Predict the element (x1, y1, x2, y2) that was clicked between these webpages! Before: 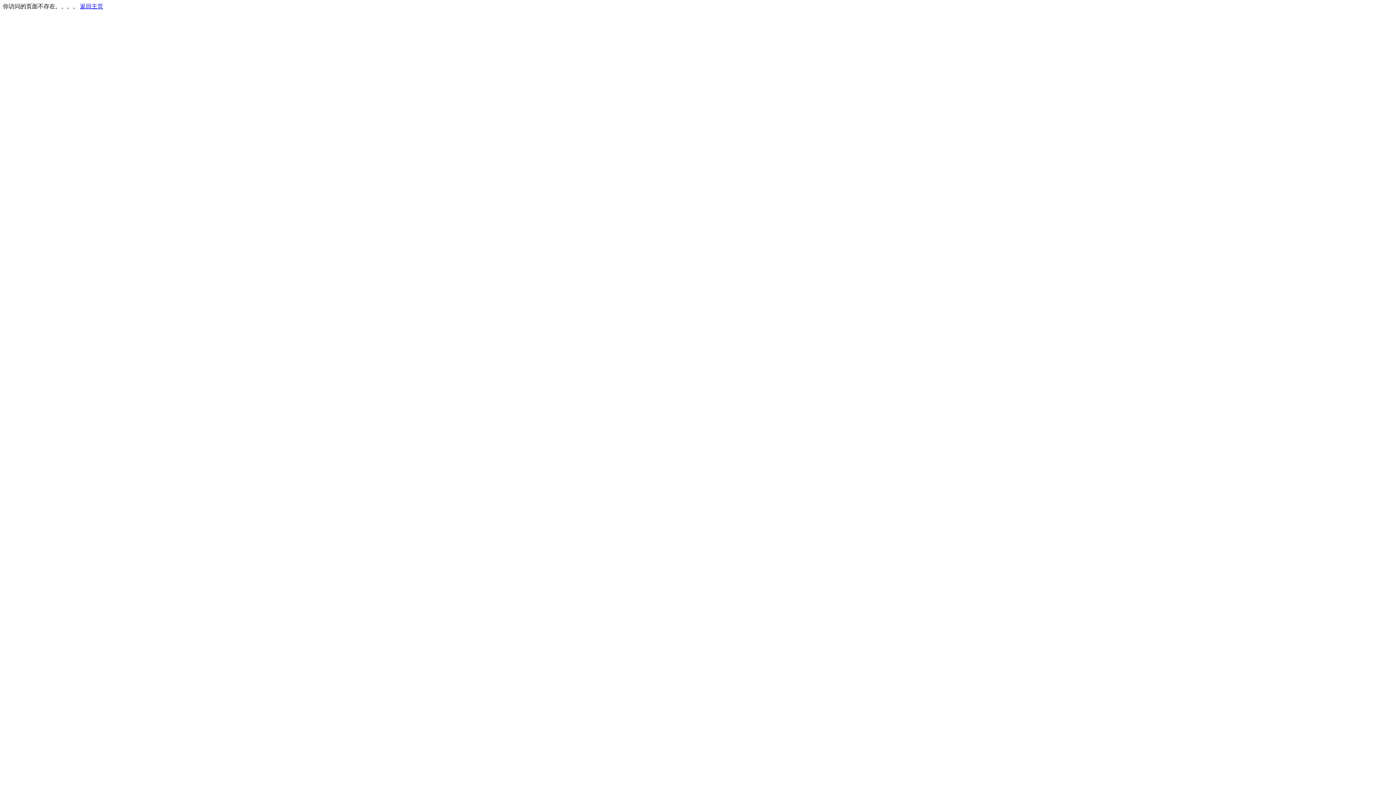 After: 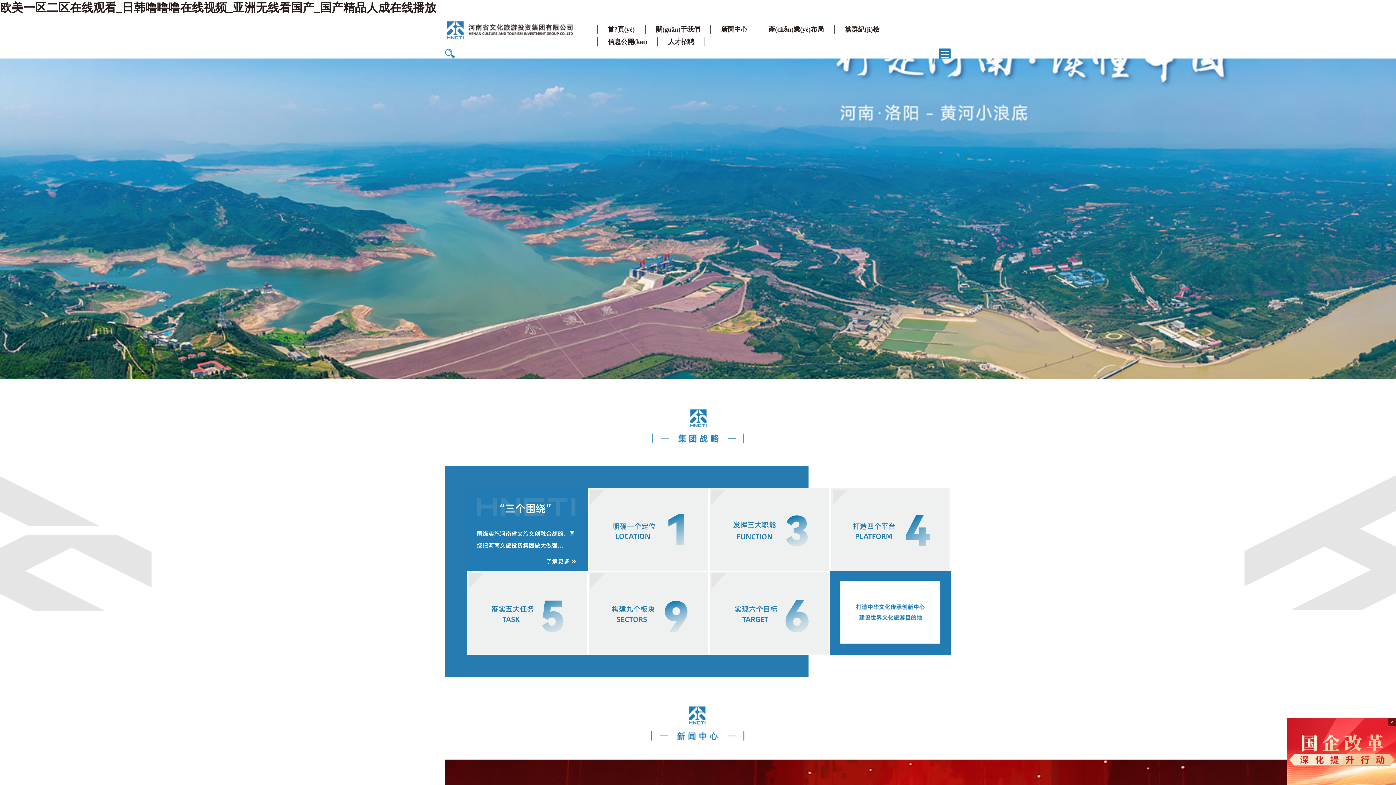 Action: bbox: (80, 3, 103, 9) label: 返回主页